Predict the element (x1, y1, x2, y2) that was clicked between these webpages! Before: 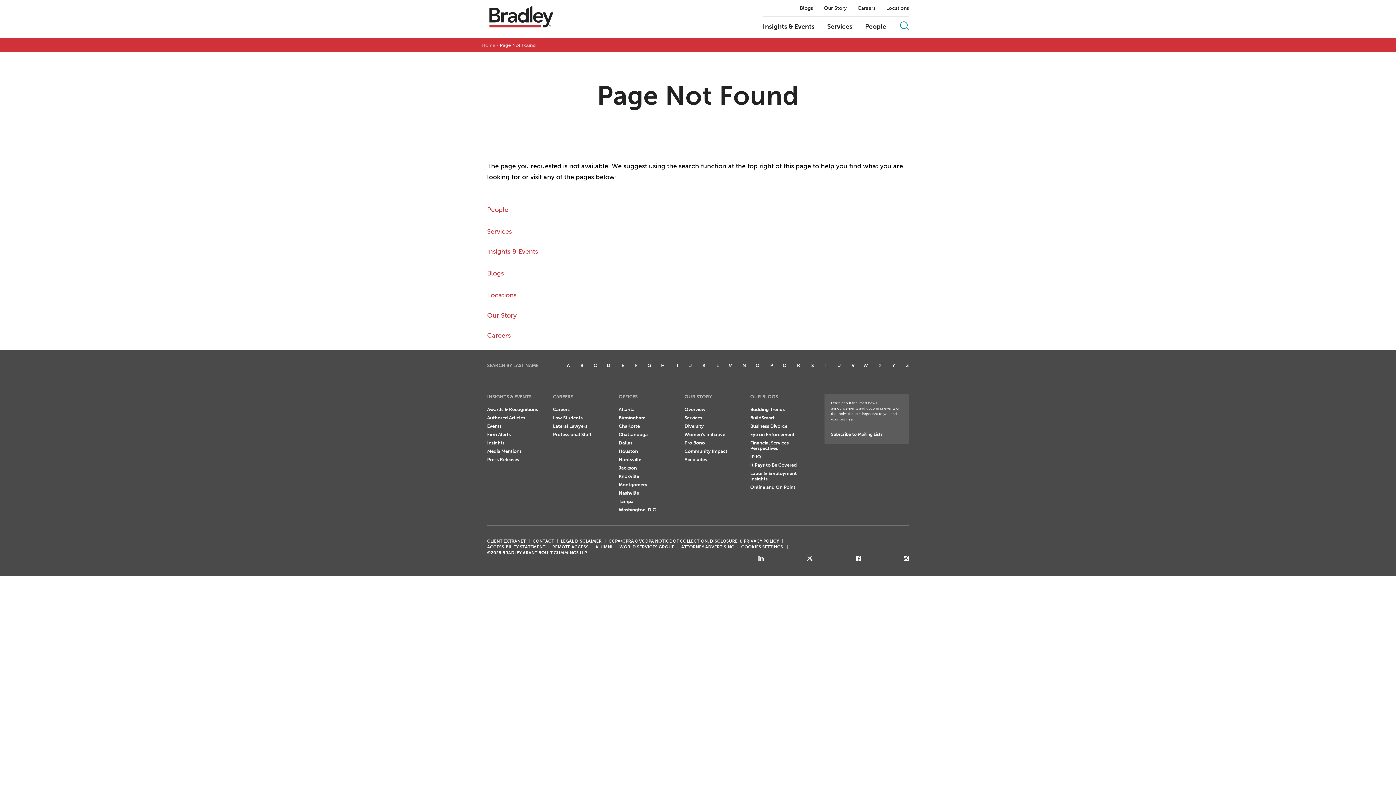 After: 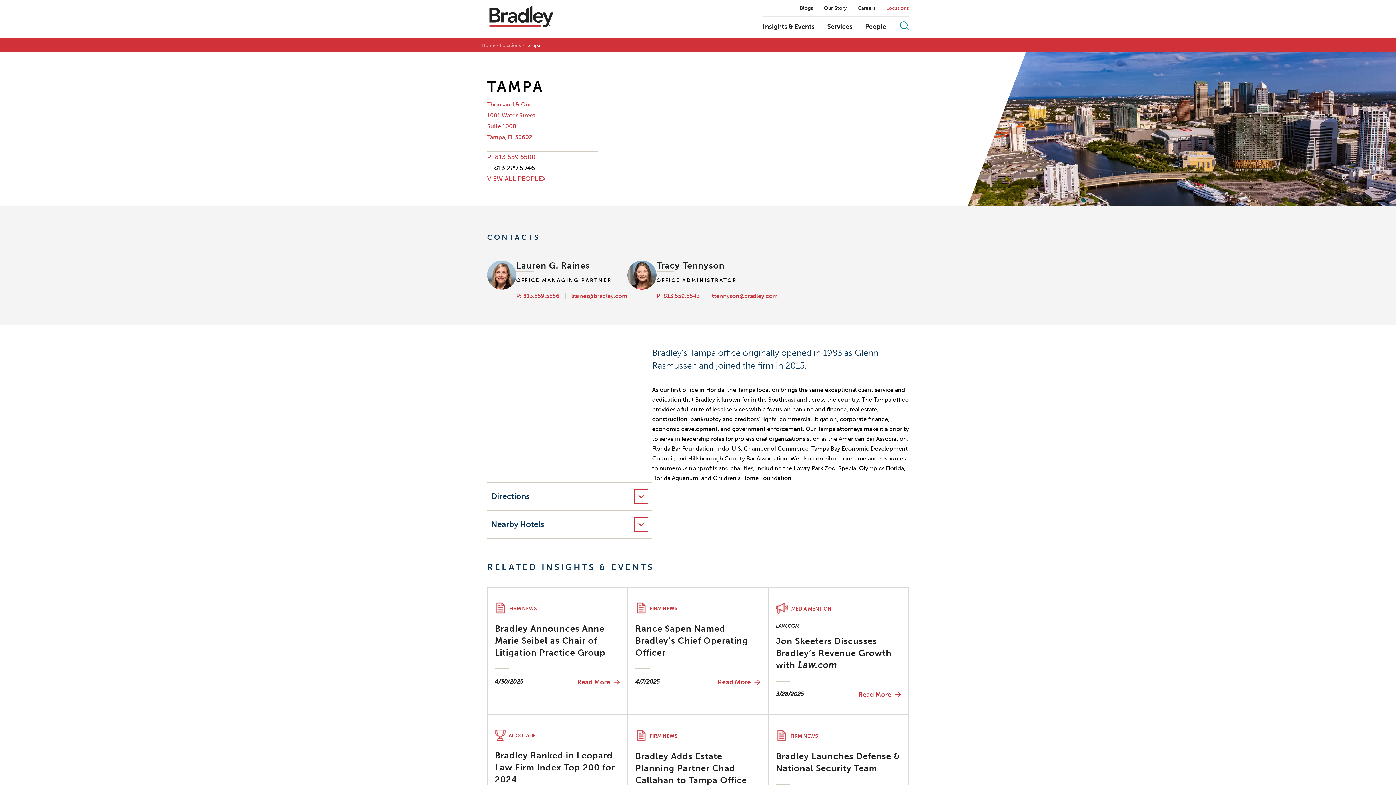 Action: label: Tampa bbox: (618, 498, 633, 504)